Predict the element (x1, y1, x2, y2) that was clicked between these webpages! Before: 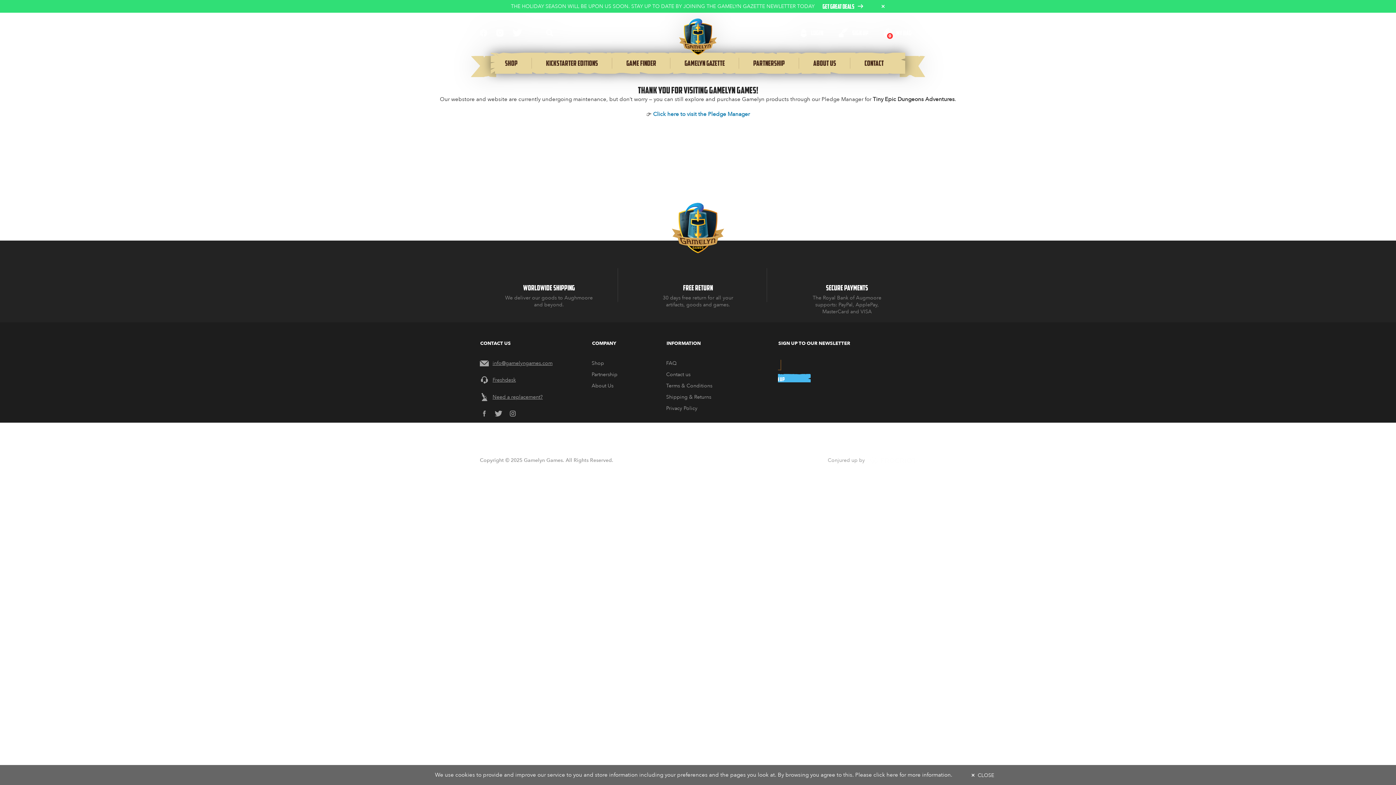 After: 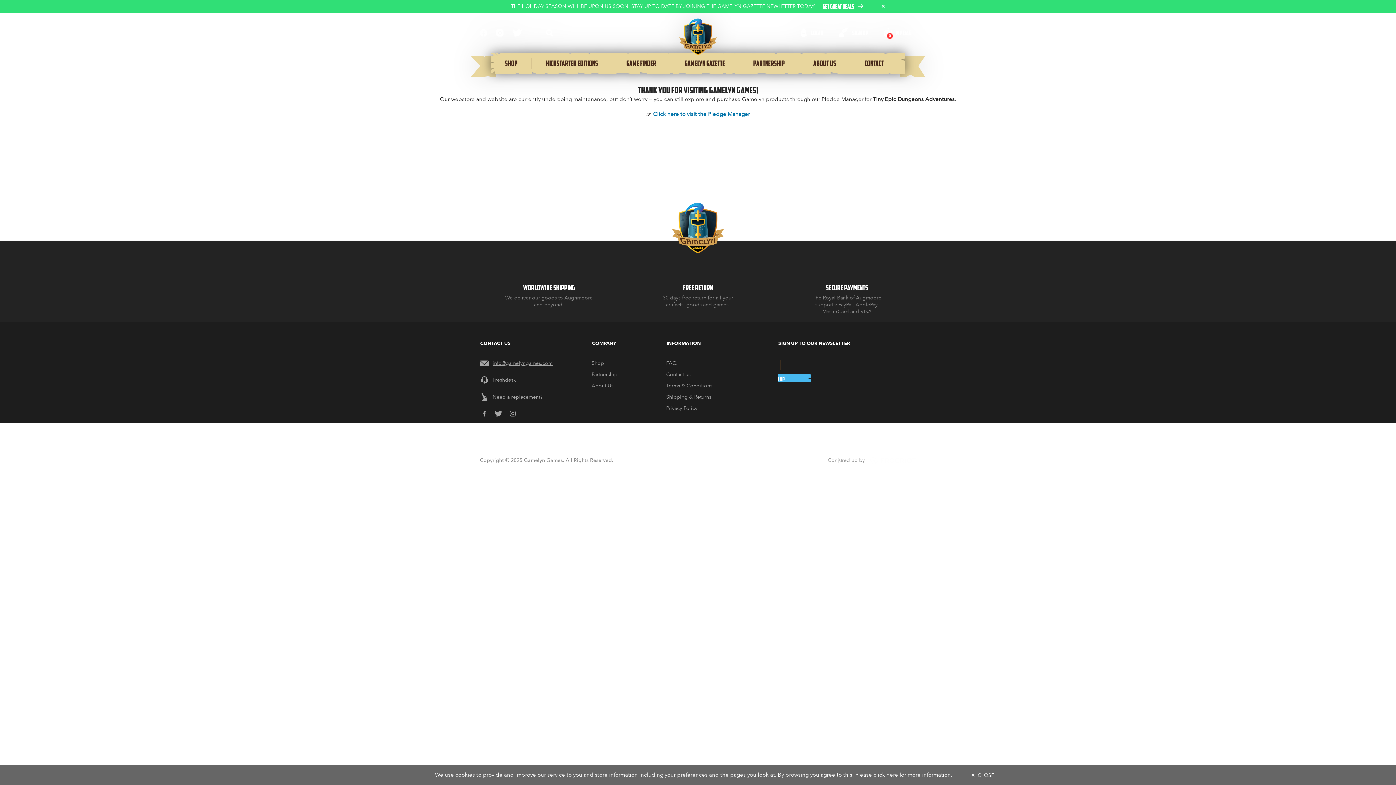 Action: label: Please click here for more information. bbox: (855, 771, 952, 778)